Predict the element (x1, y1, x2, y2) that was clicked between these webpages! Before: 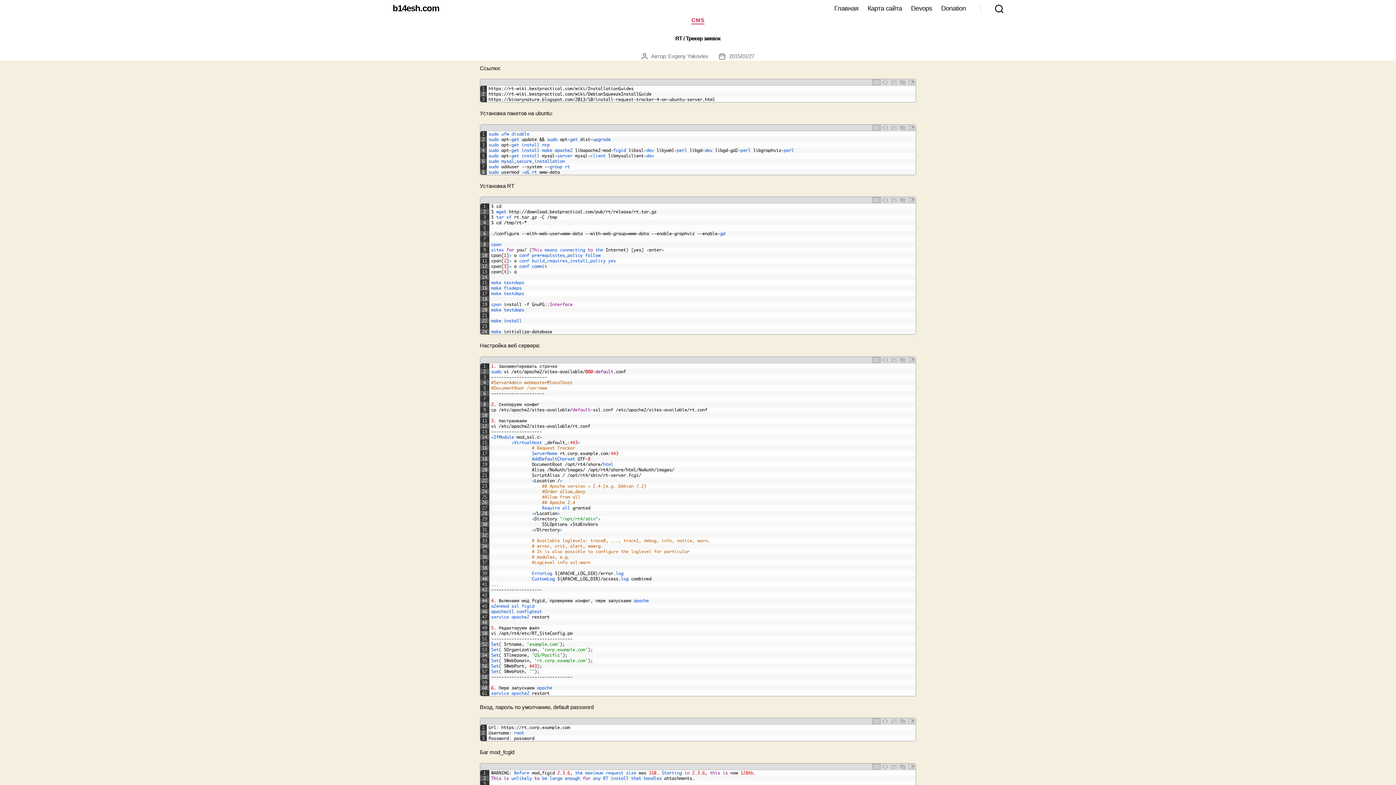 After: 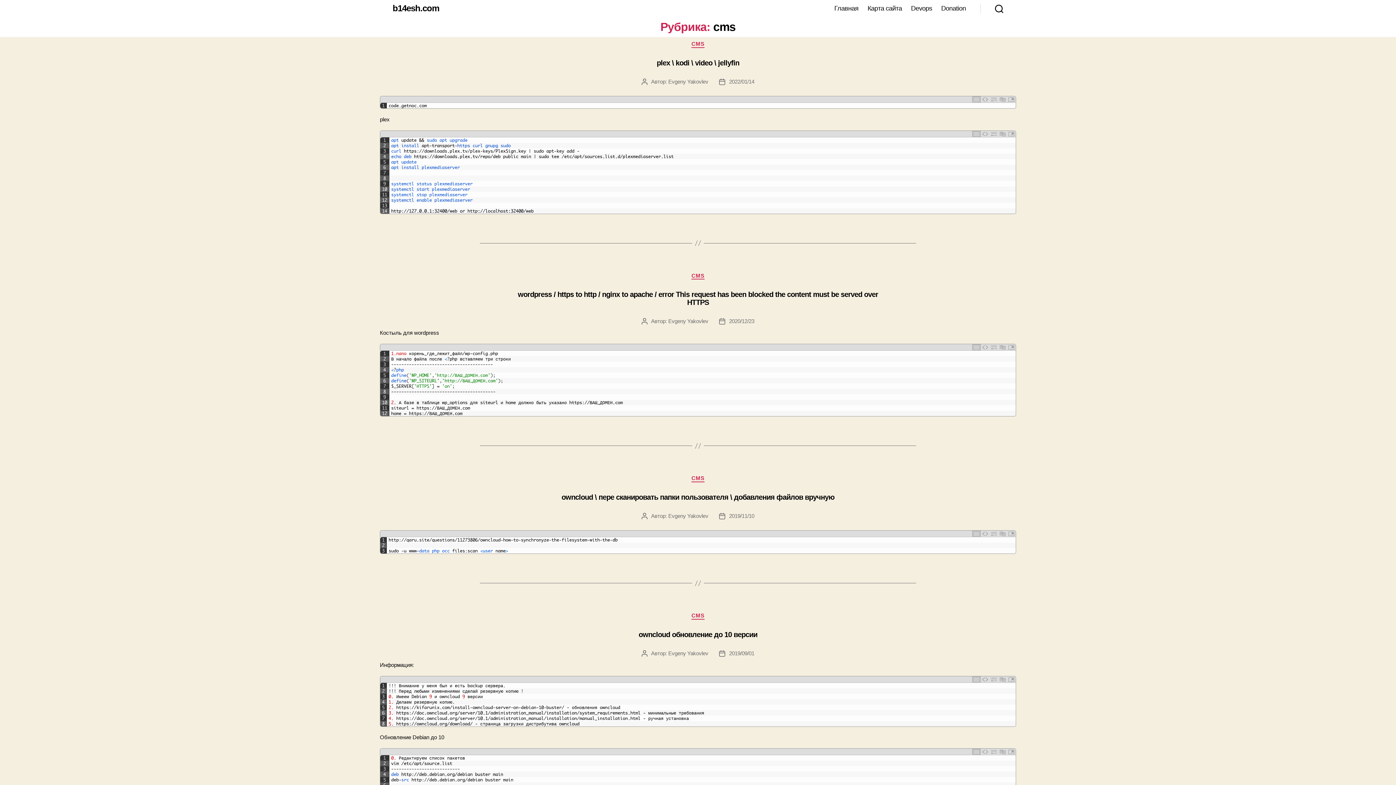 Action: bbox: (691, 17, 704, 24) label: CMS